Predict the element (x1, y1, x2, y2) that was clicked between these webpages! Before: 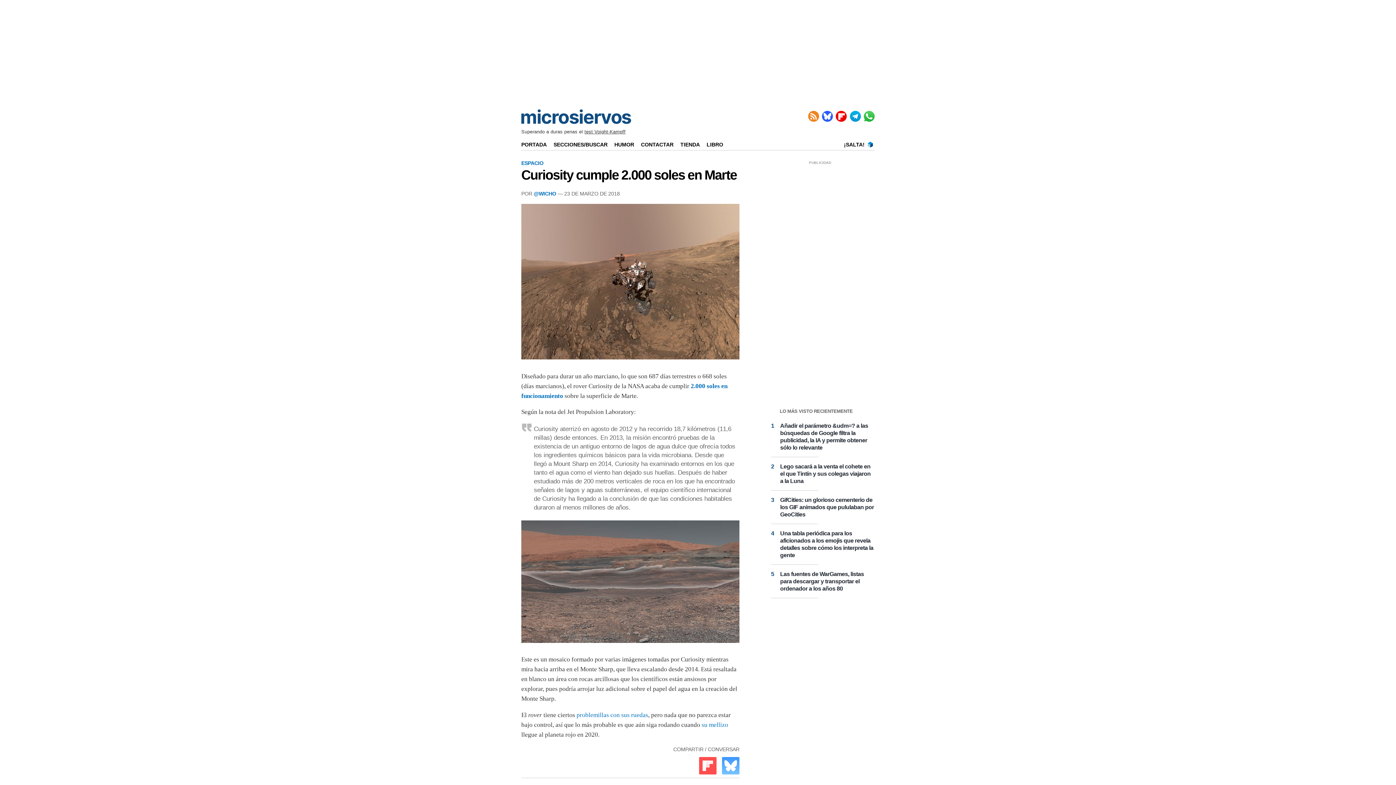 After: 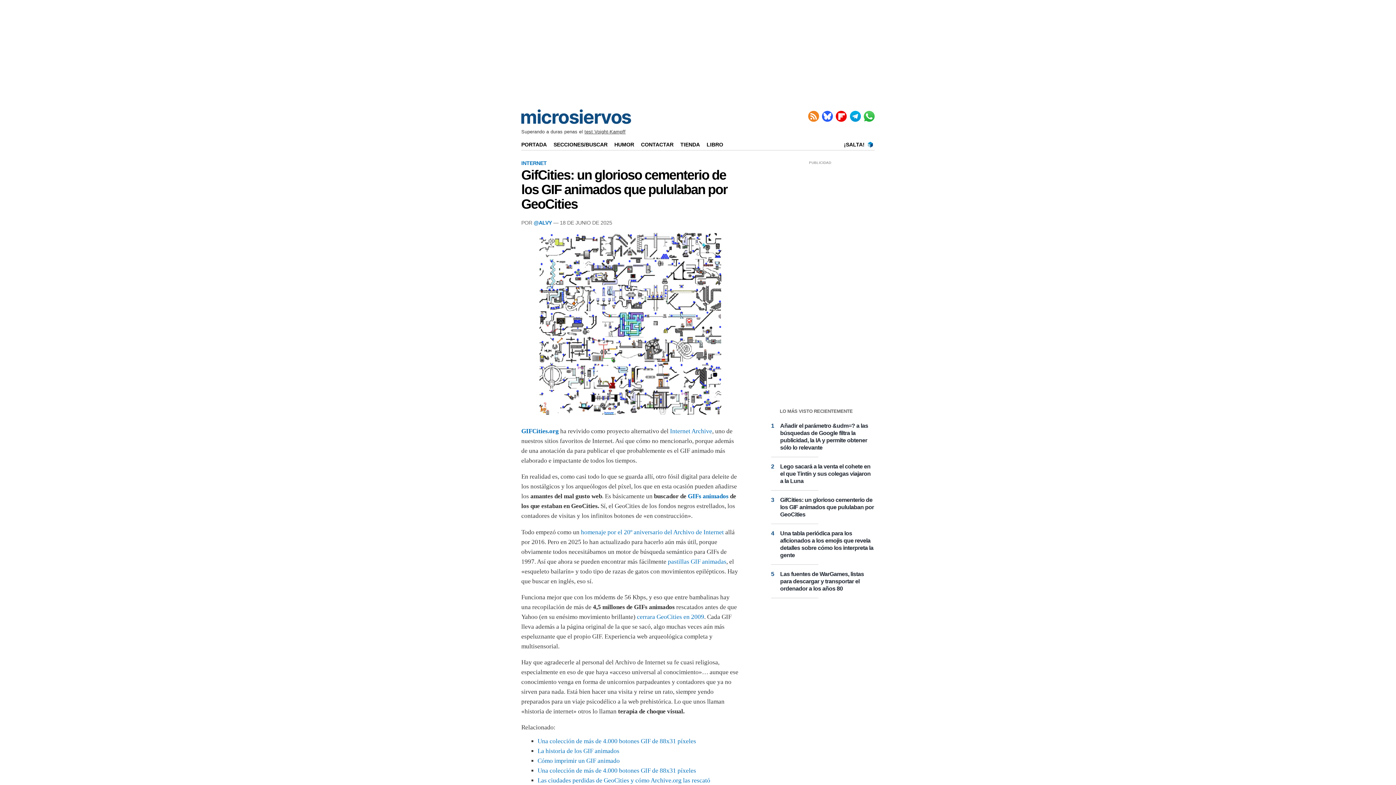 Action: label: GifCities: un glorioso cementerio de los GIF animados que pululaban por GeoCities bbox: (780, 497, 874, 517)